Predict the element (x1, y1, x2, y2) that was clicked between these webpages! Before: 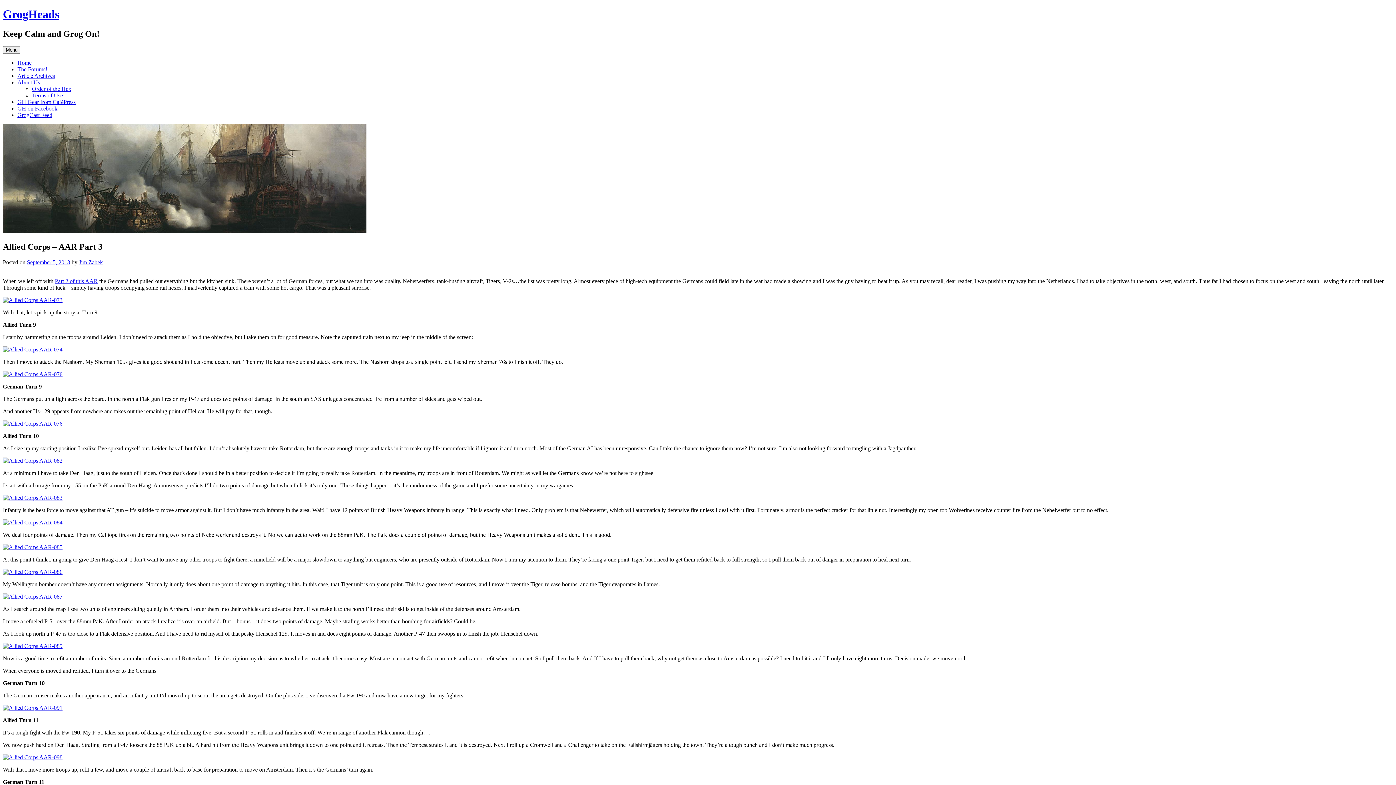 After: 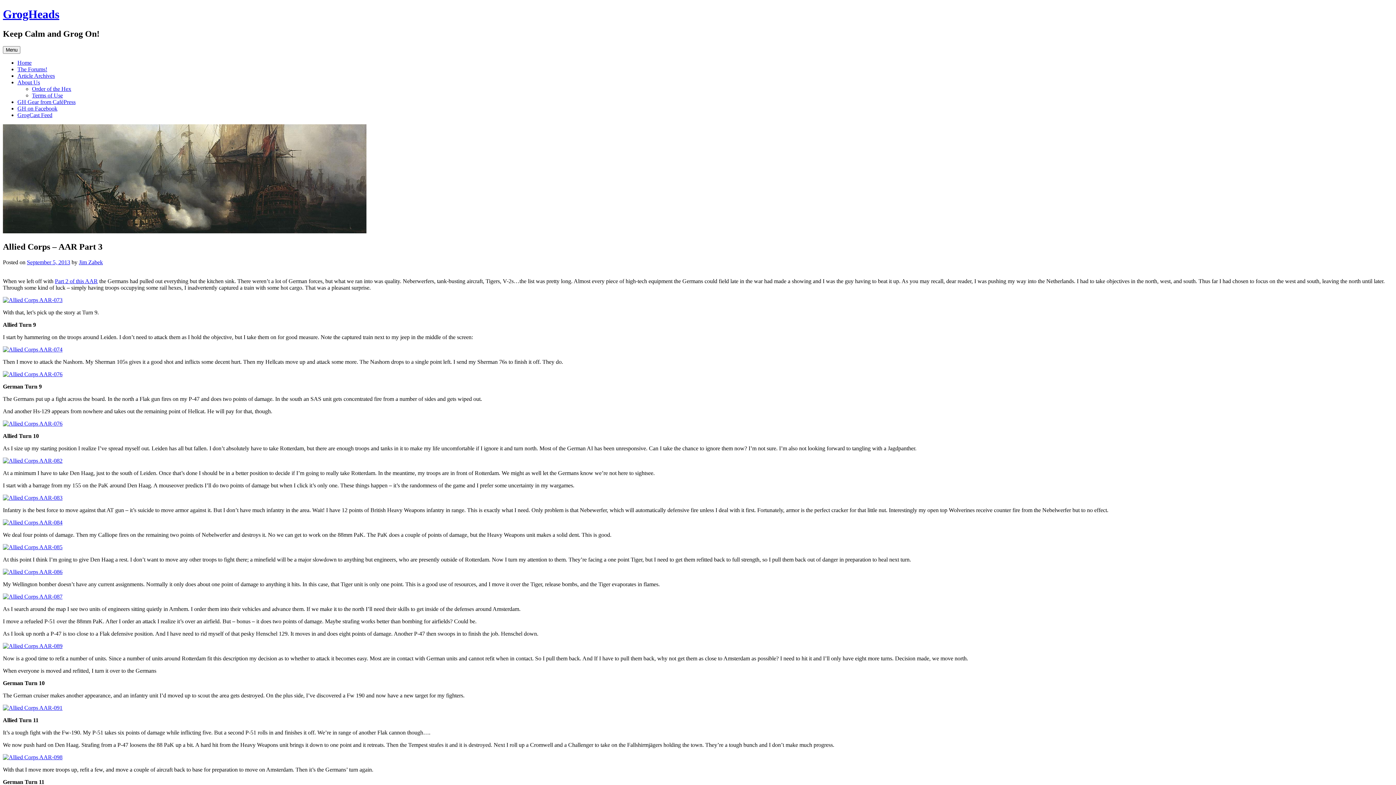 Action: label: GH Gear from CaféPress bbox: (17, 98, 75, 105)